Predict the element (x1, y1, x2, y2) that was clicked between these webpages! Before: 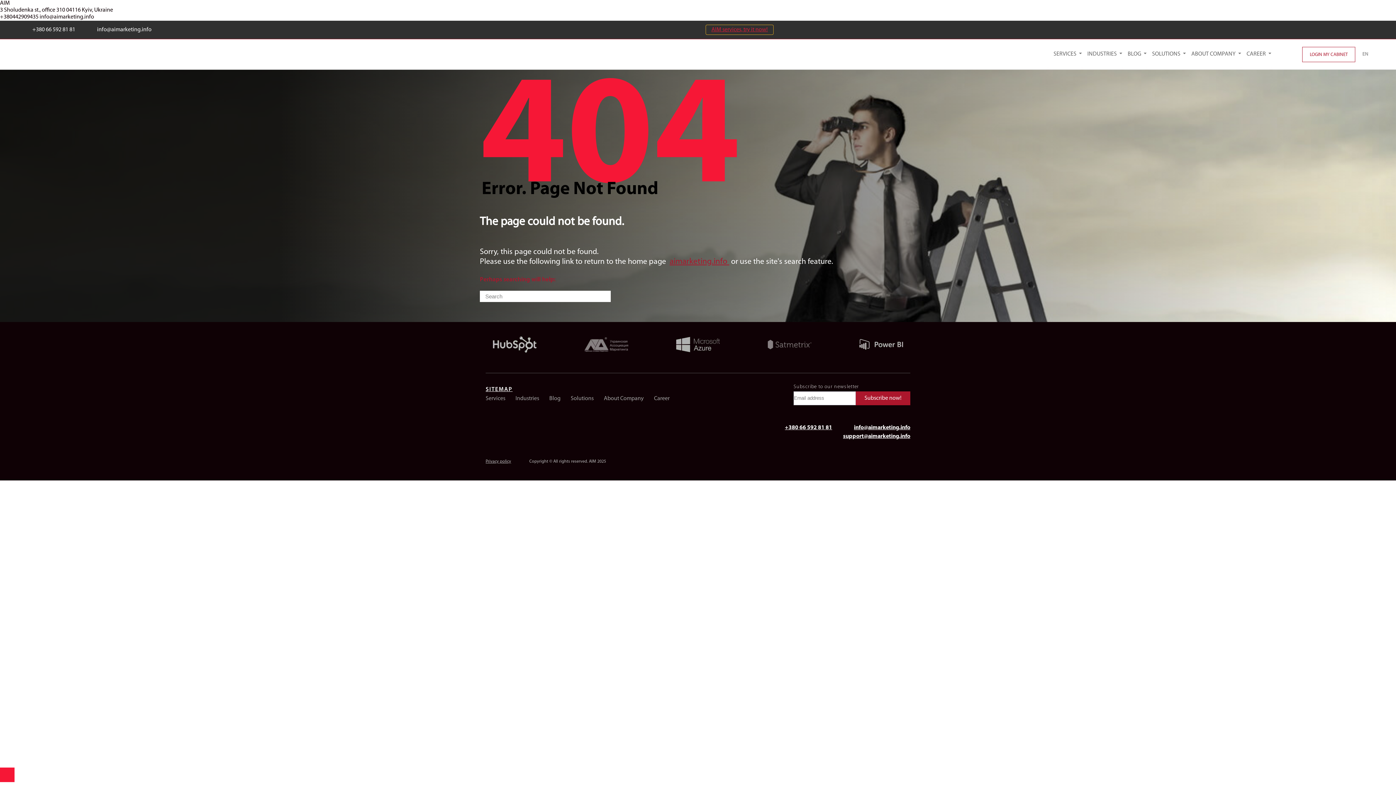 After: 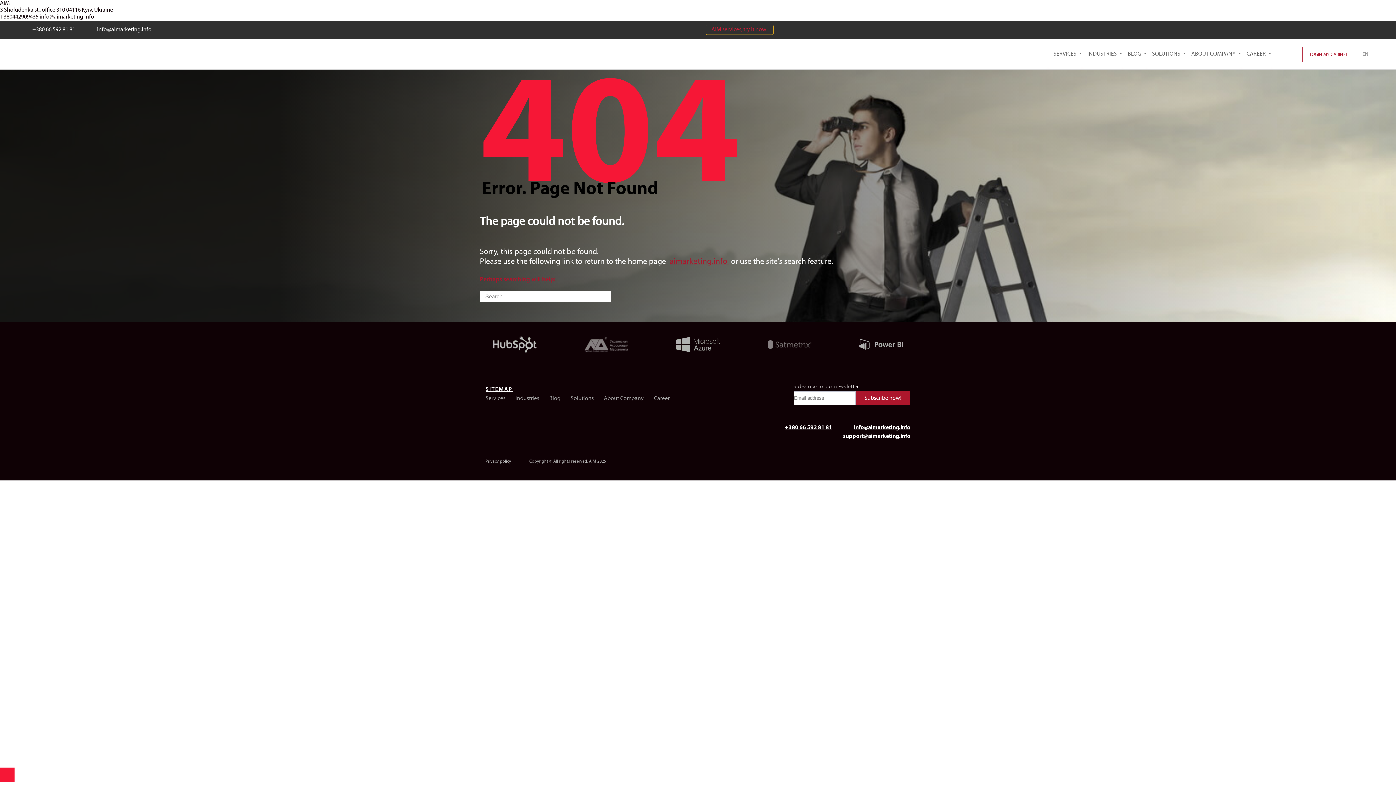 Action: label: support@aimarketing.info bbox: (843, 432, 910, 441)